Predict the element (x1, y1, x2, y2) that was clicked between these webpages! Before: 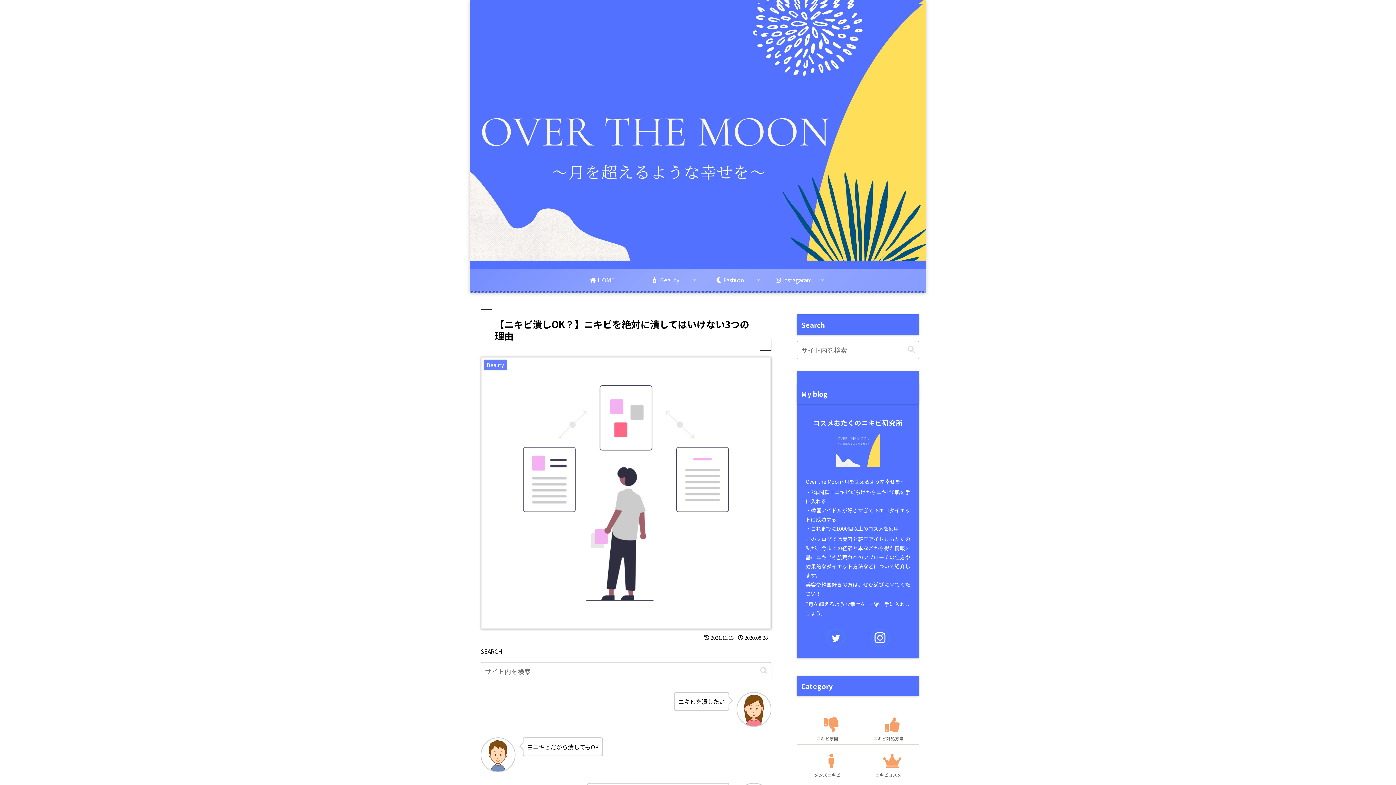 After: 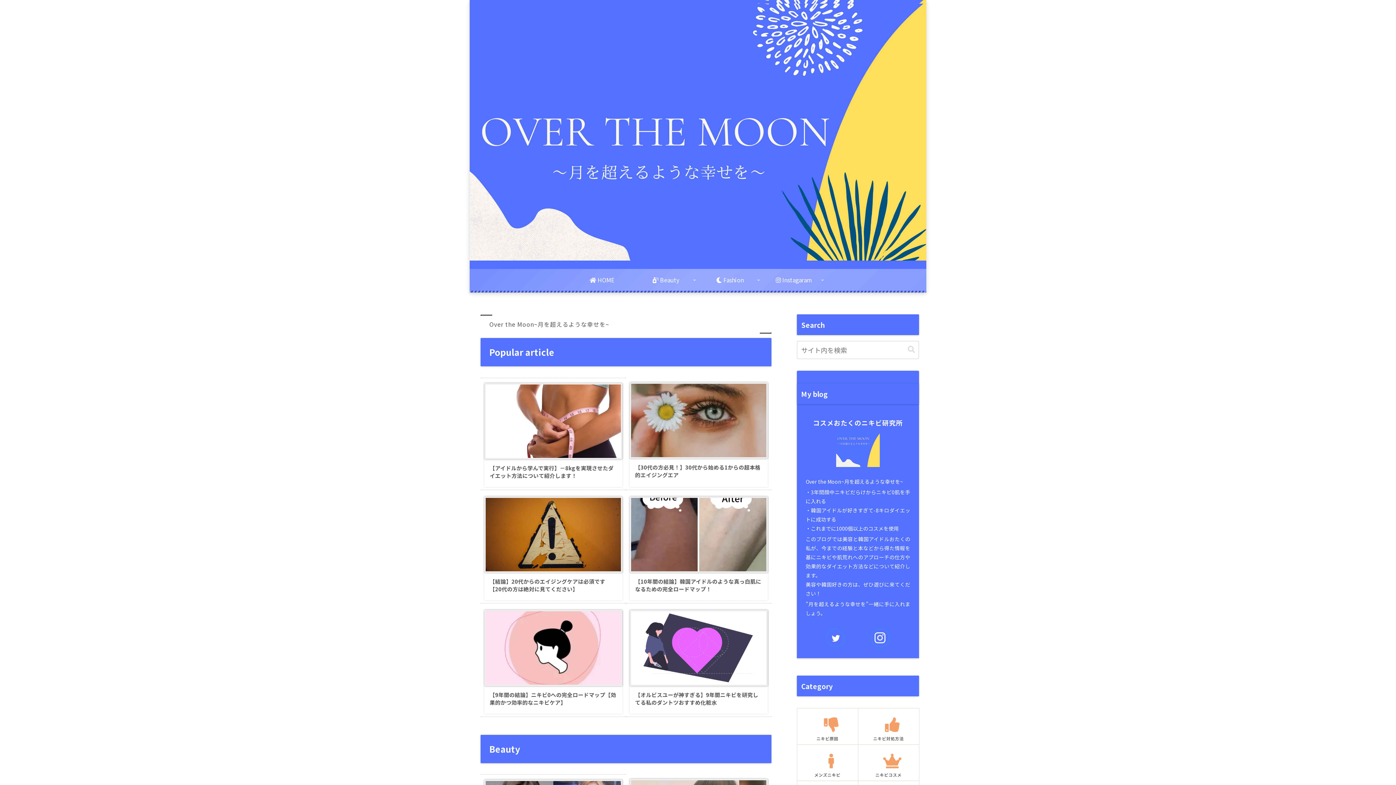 Action: bbox: (570, 268, 634, 290) label:  HOME